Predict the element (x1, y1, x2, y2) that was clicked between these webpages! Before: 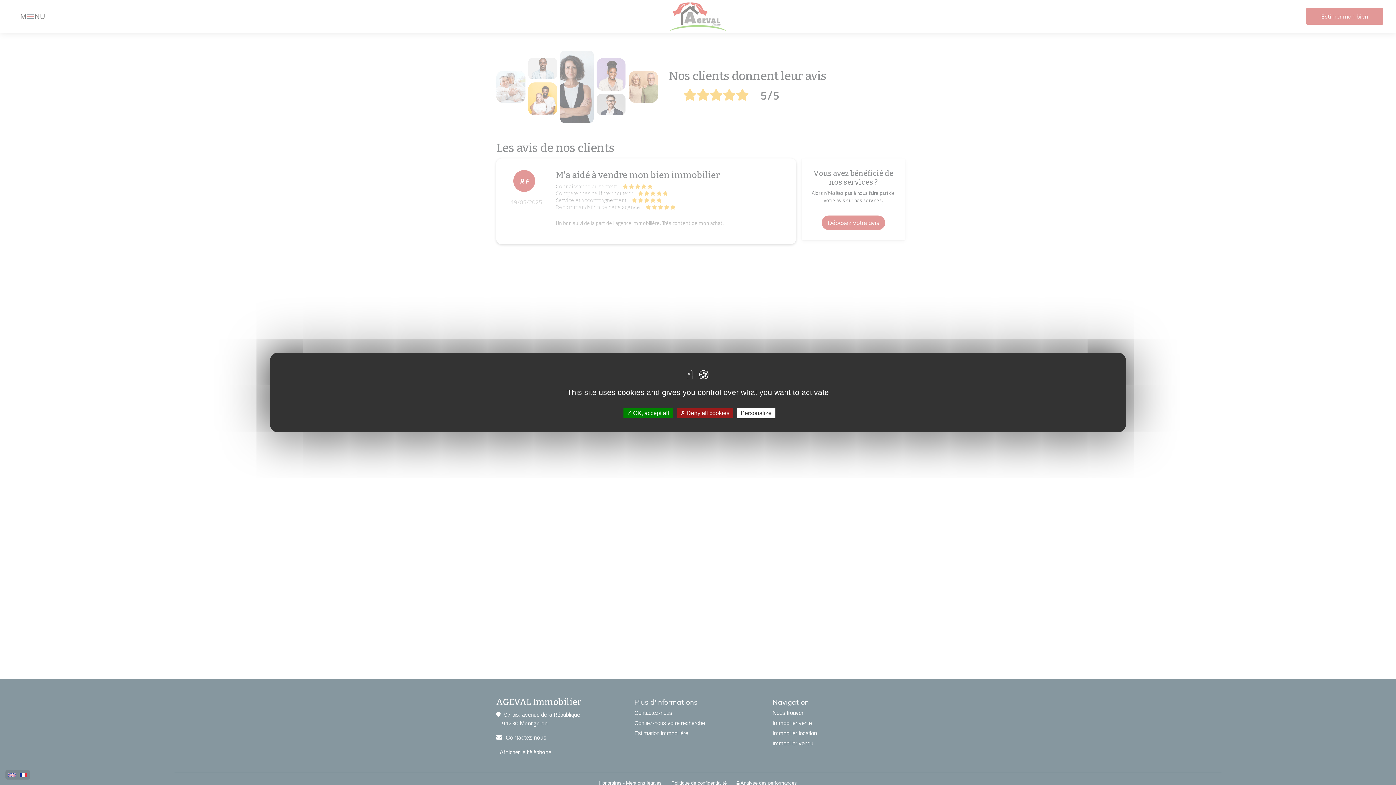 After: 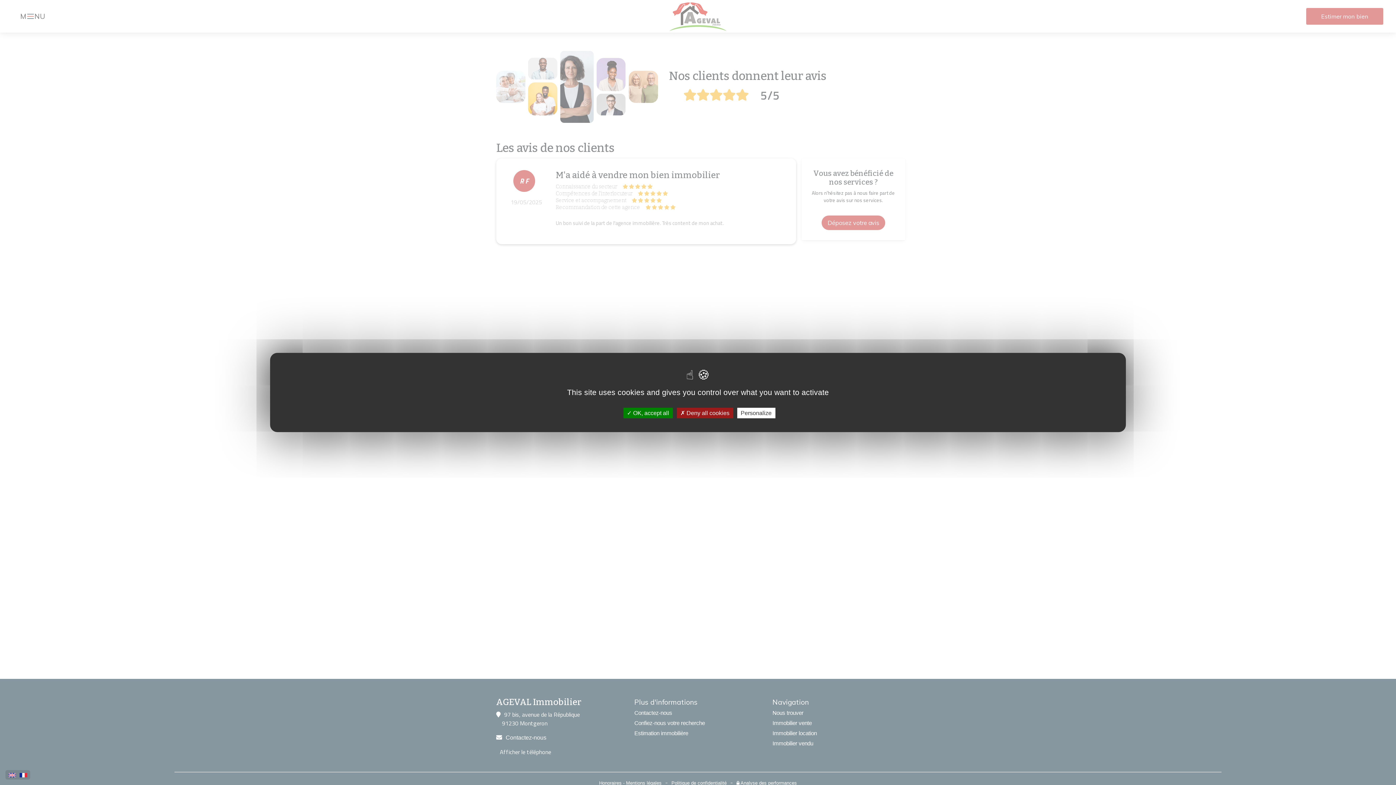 Action: bbox: (19, 770, 27, 779)